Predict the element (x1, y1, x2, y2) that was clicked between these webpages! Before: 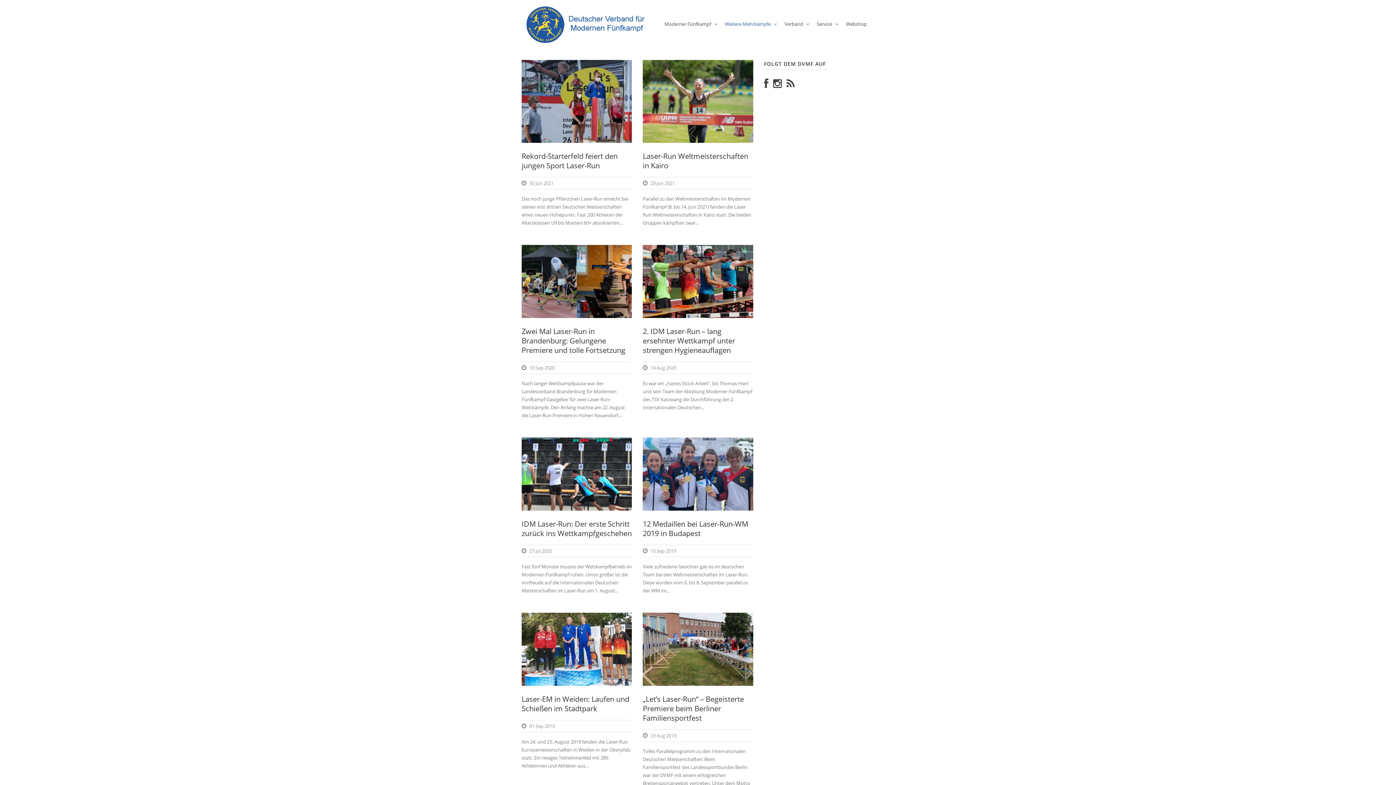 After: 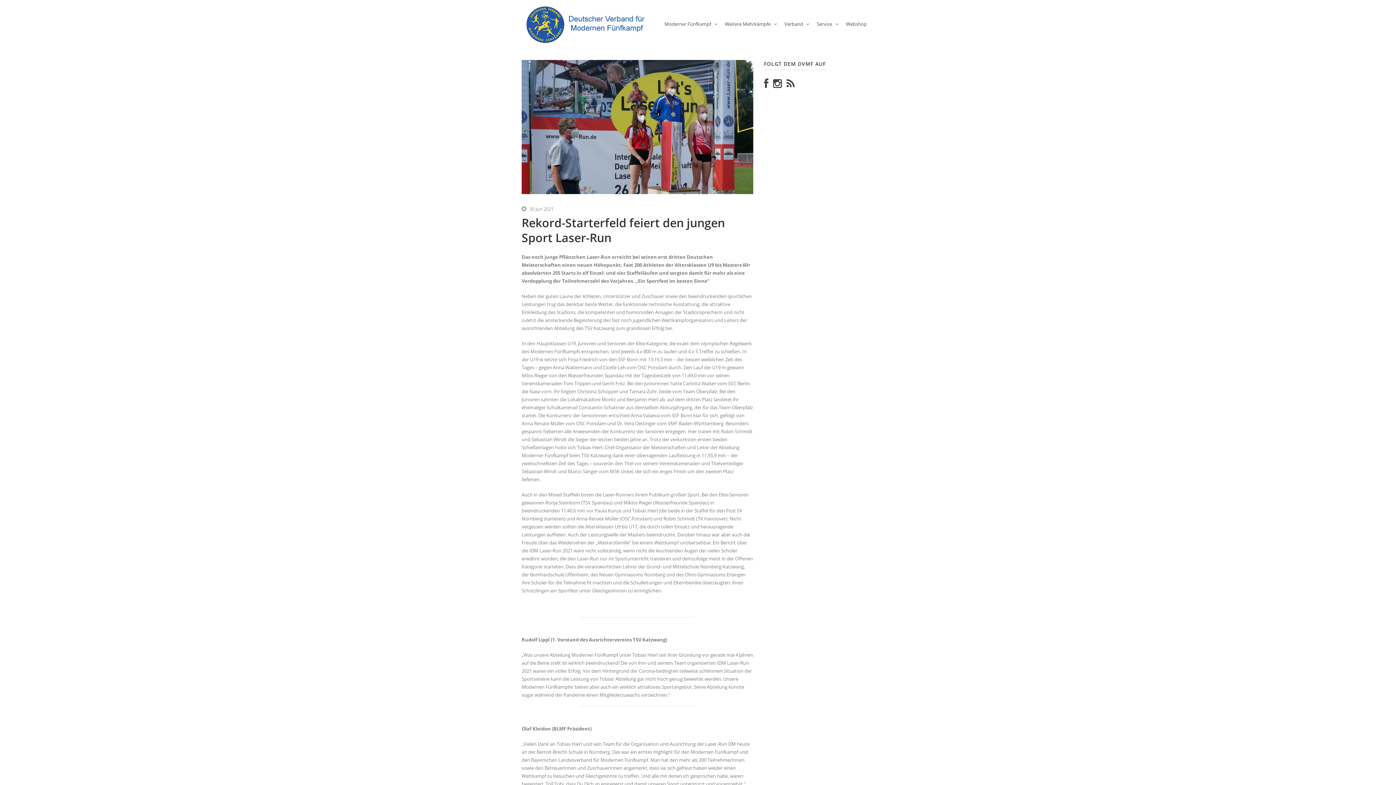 Action: bbox: (521, 60, 632, 142)